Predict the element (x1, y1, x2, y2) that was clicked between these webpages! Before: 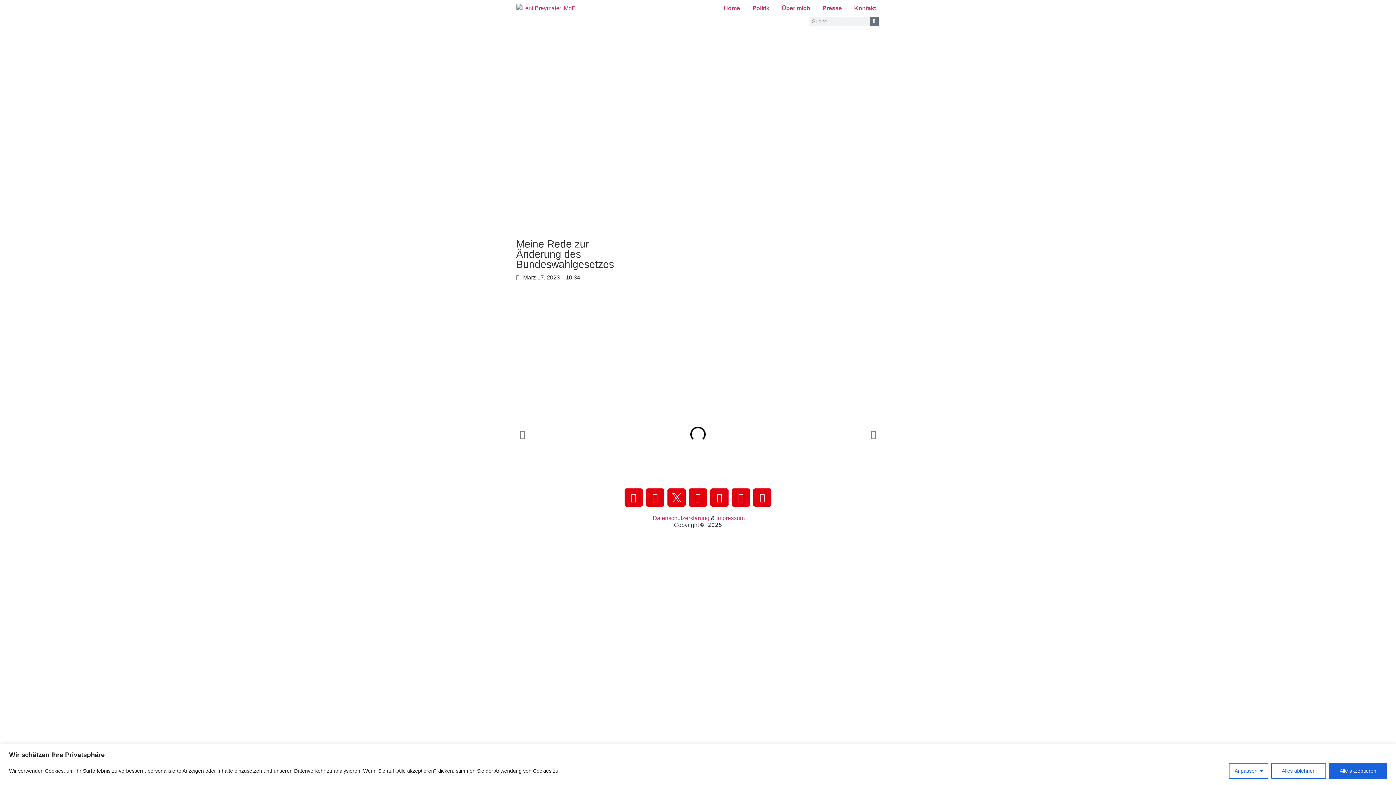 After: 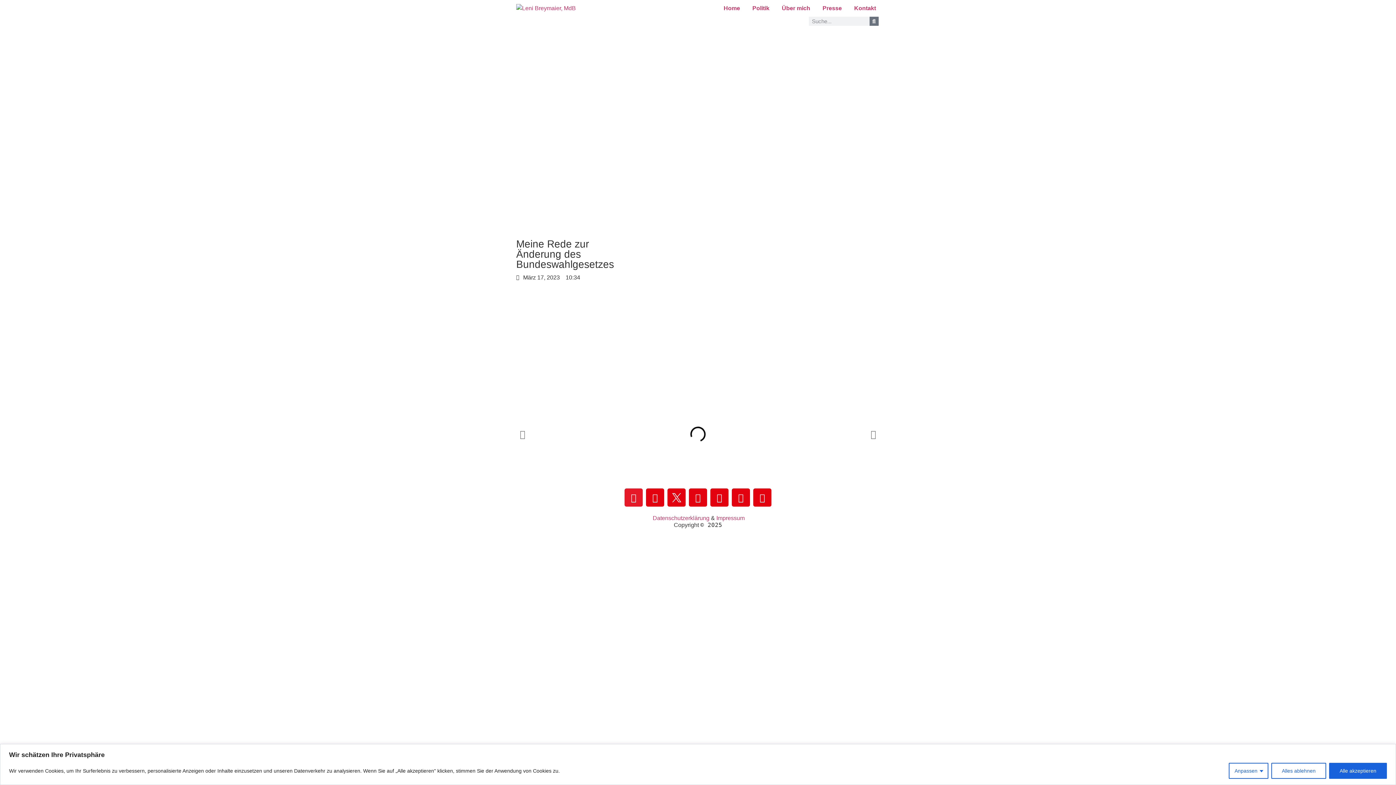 Action: label: Facebook bbox: (624, 488, 642, 506)